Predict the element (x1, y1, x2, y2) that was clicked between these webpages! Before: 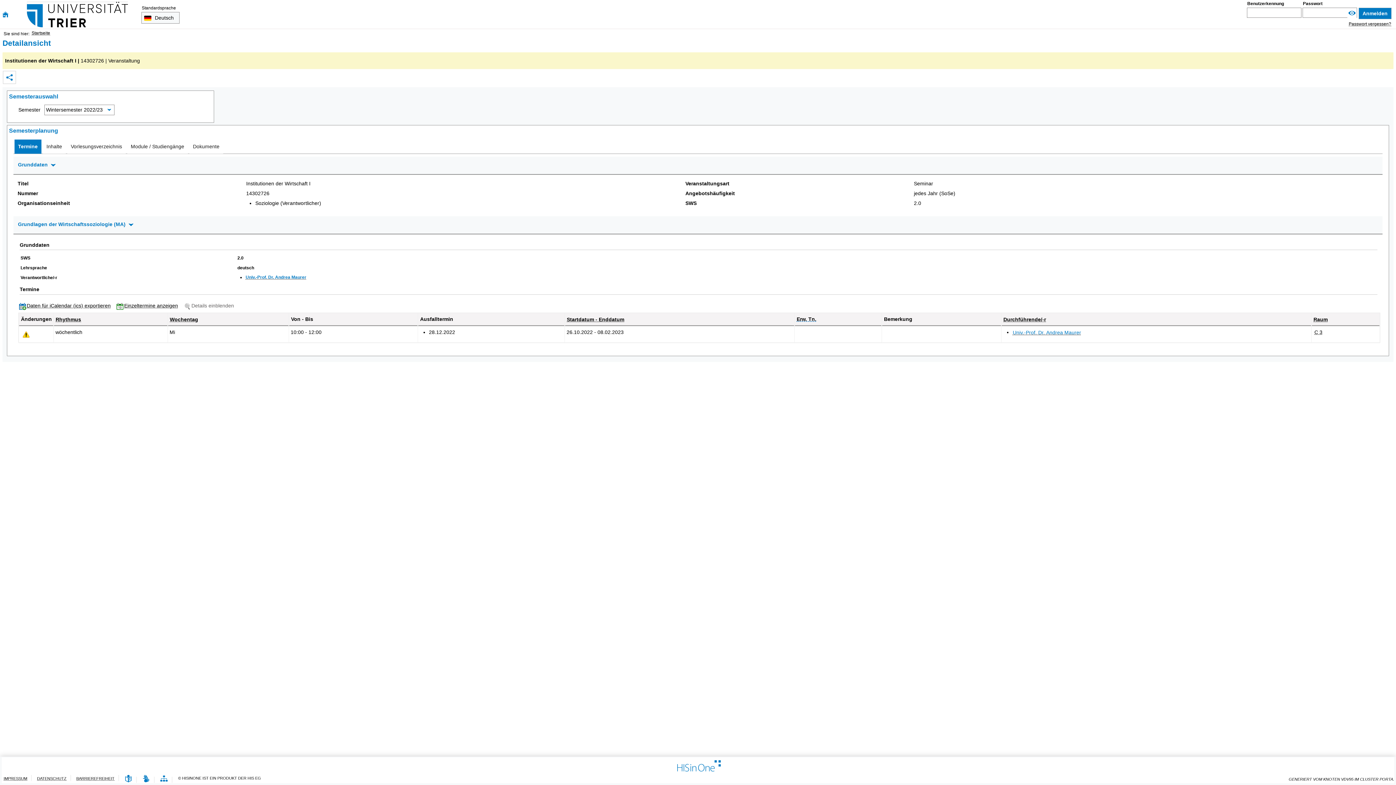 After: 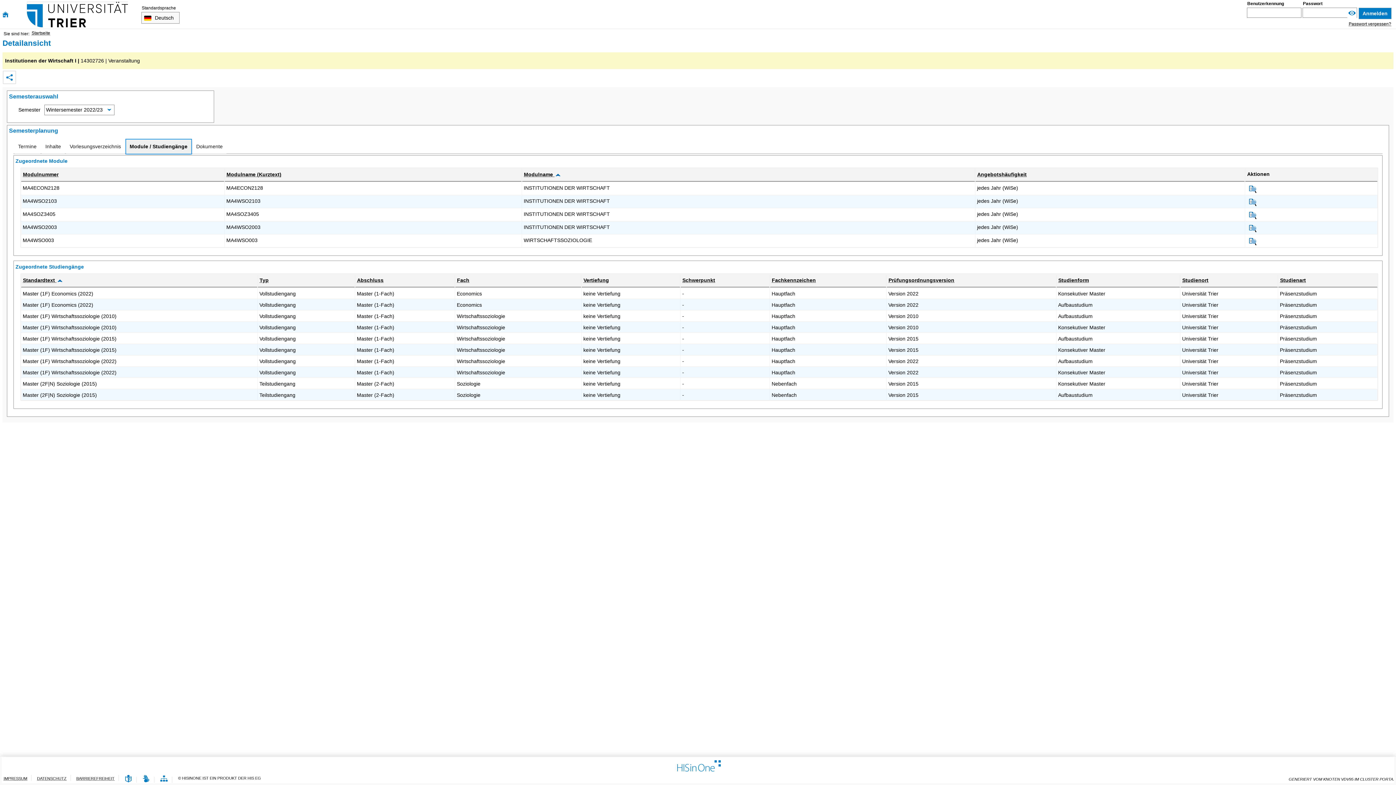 Action: bbox: (127, 139, 187, 153) label: Module / Studiengänge